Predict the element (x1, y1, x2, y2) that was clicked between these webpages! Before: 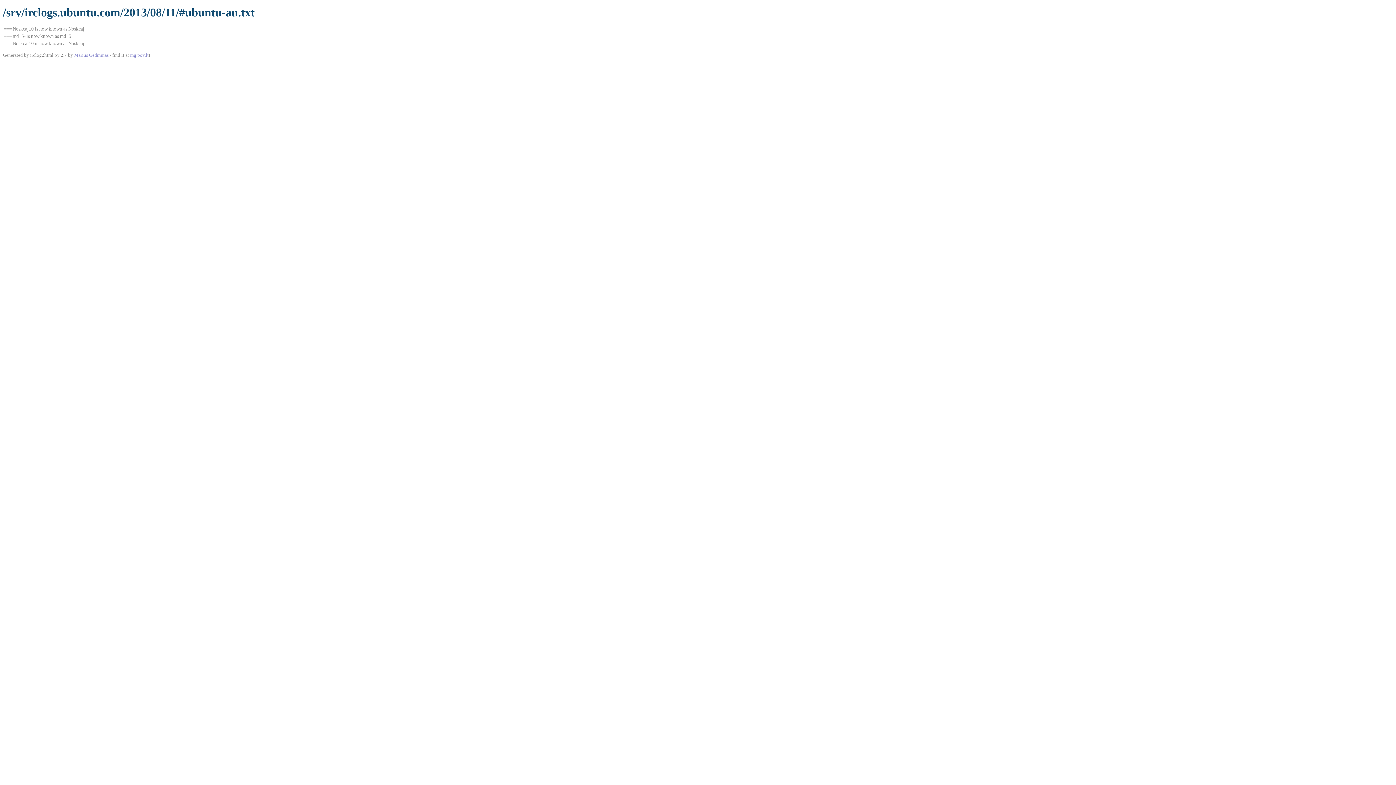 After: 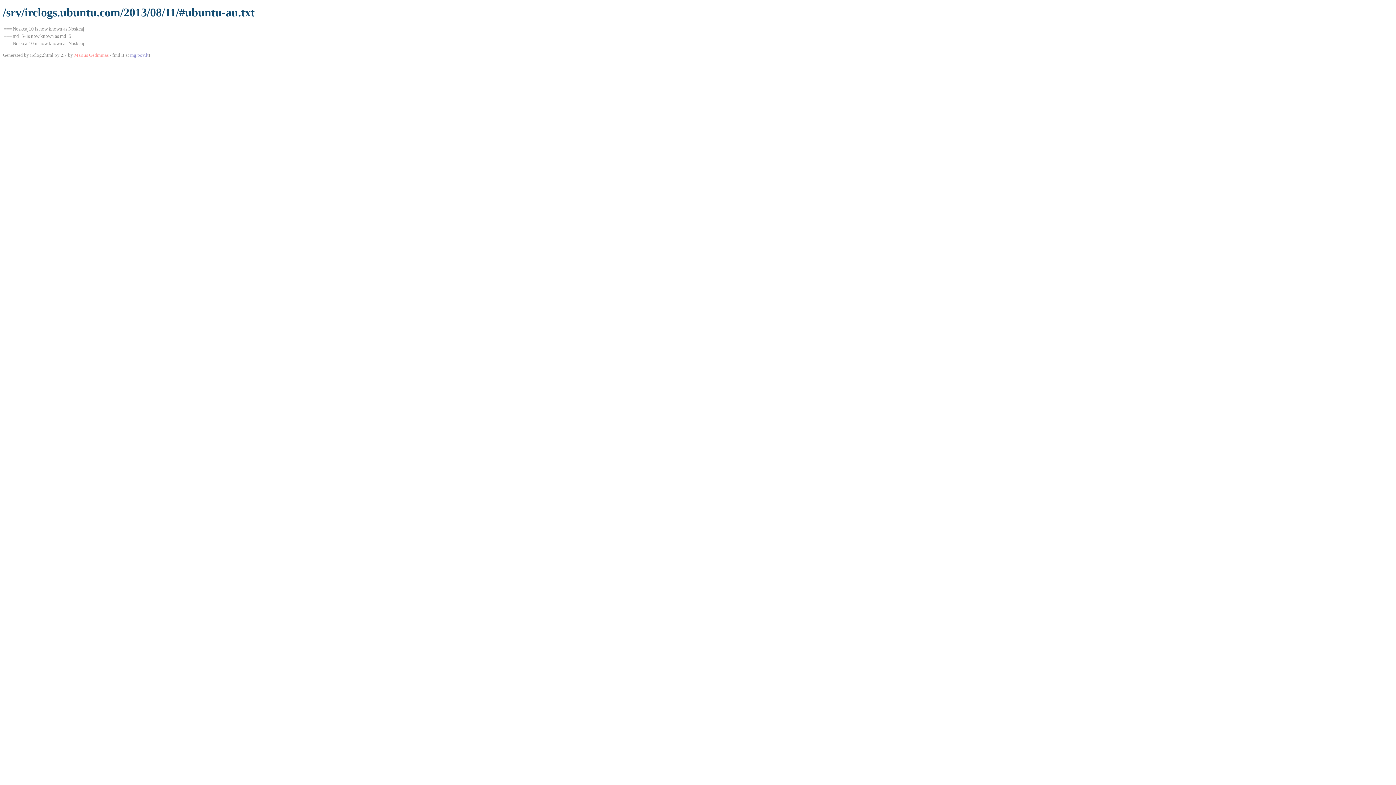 Action: bbox: (74, 52, 108, 58) label: Marius Gedminas